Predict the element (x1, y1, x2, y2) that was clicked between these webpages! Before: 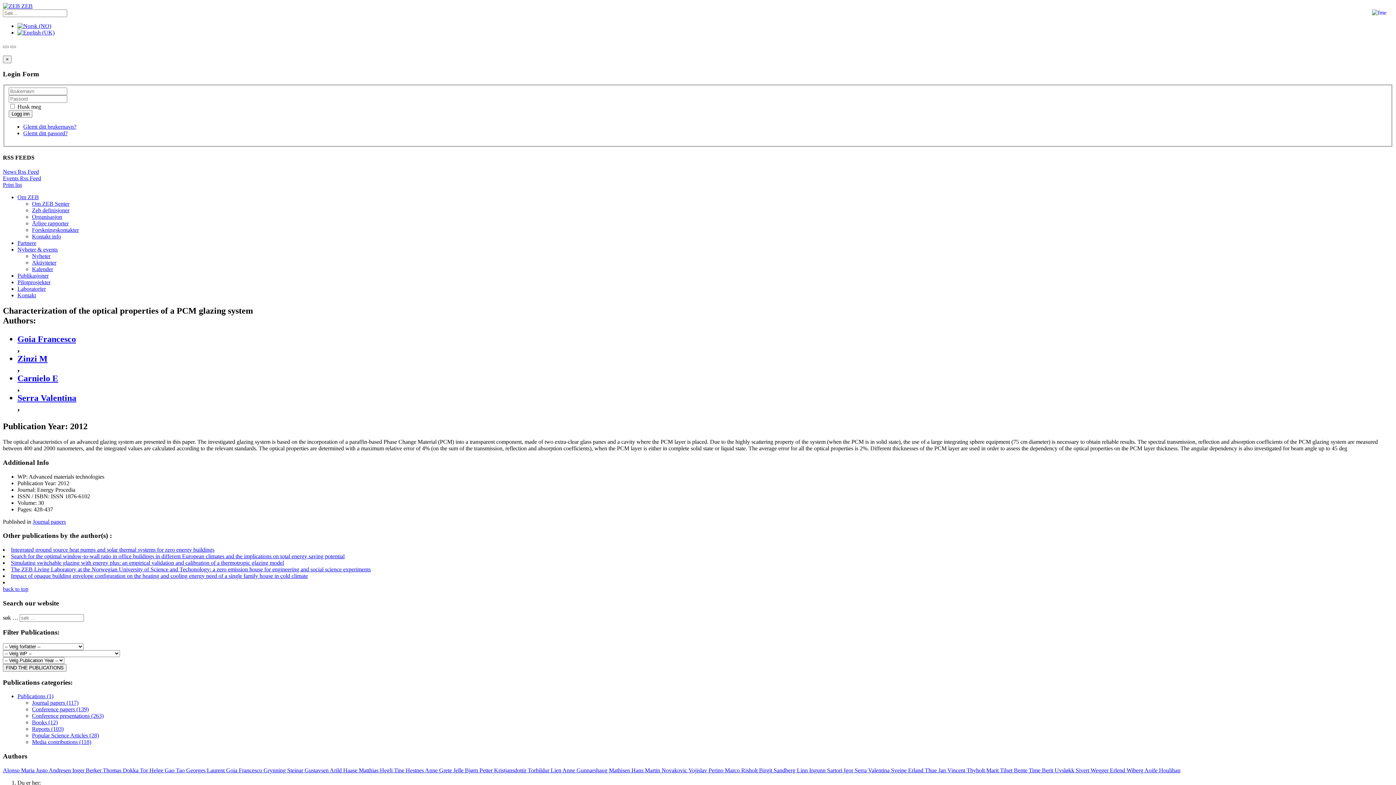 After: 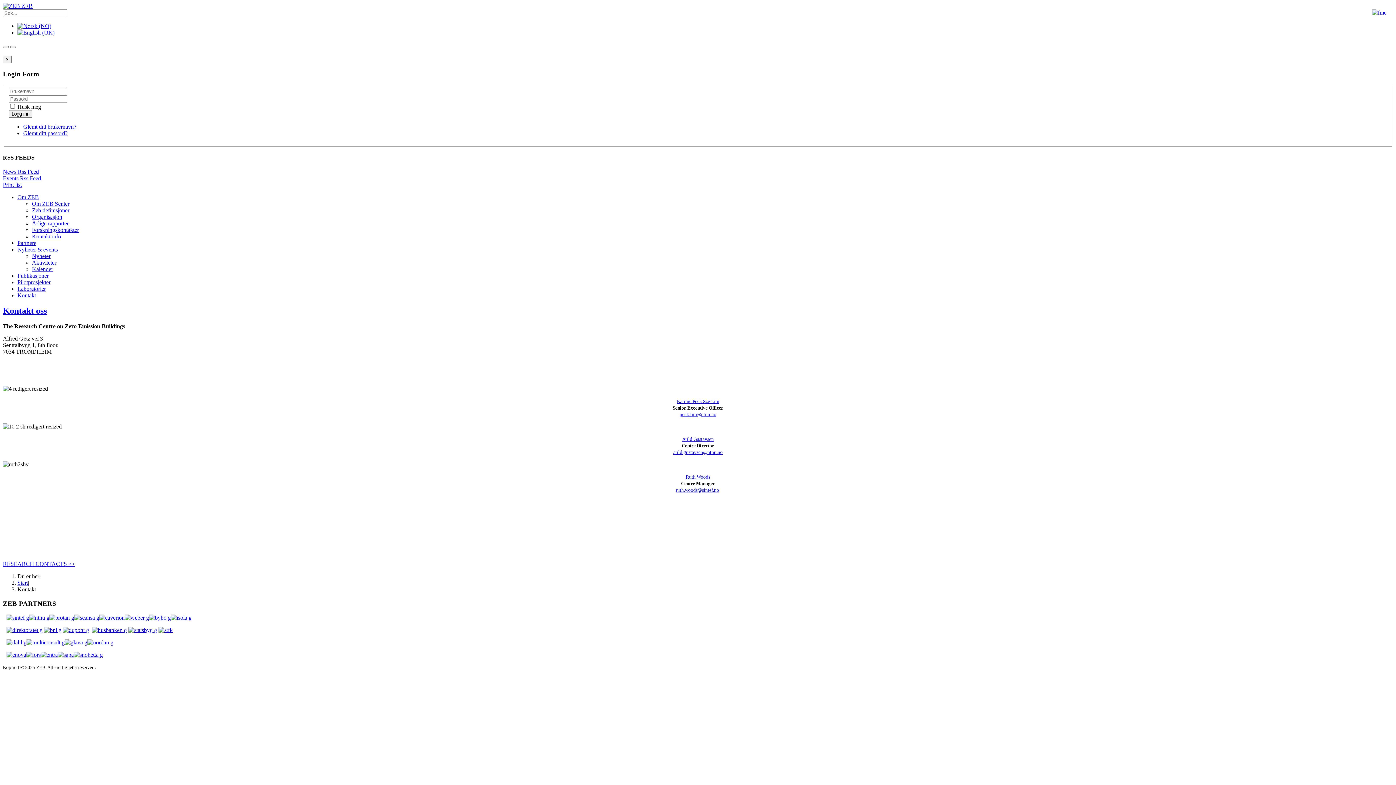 Action: label: Kontakt info bbox: (32, 233, 61, 239)